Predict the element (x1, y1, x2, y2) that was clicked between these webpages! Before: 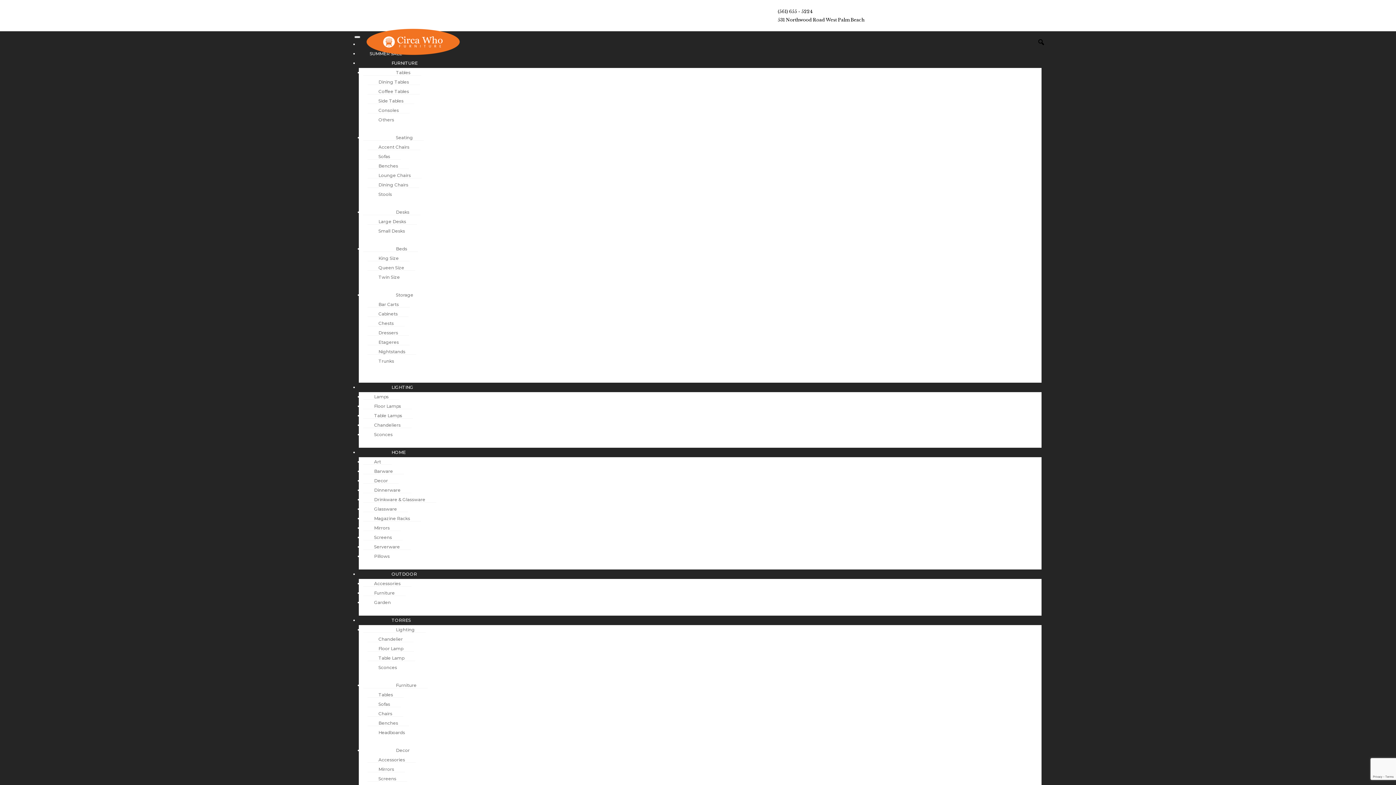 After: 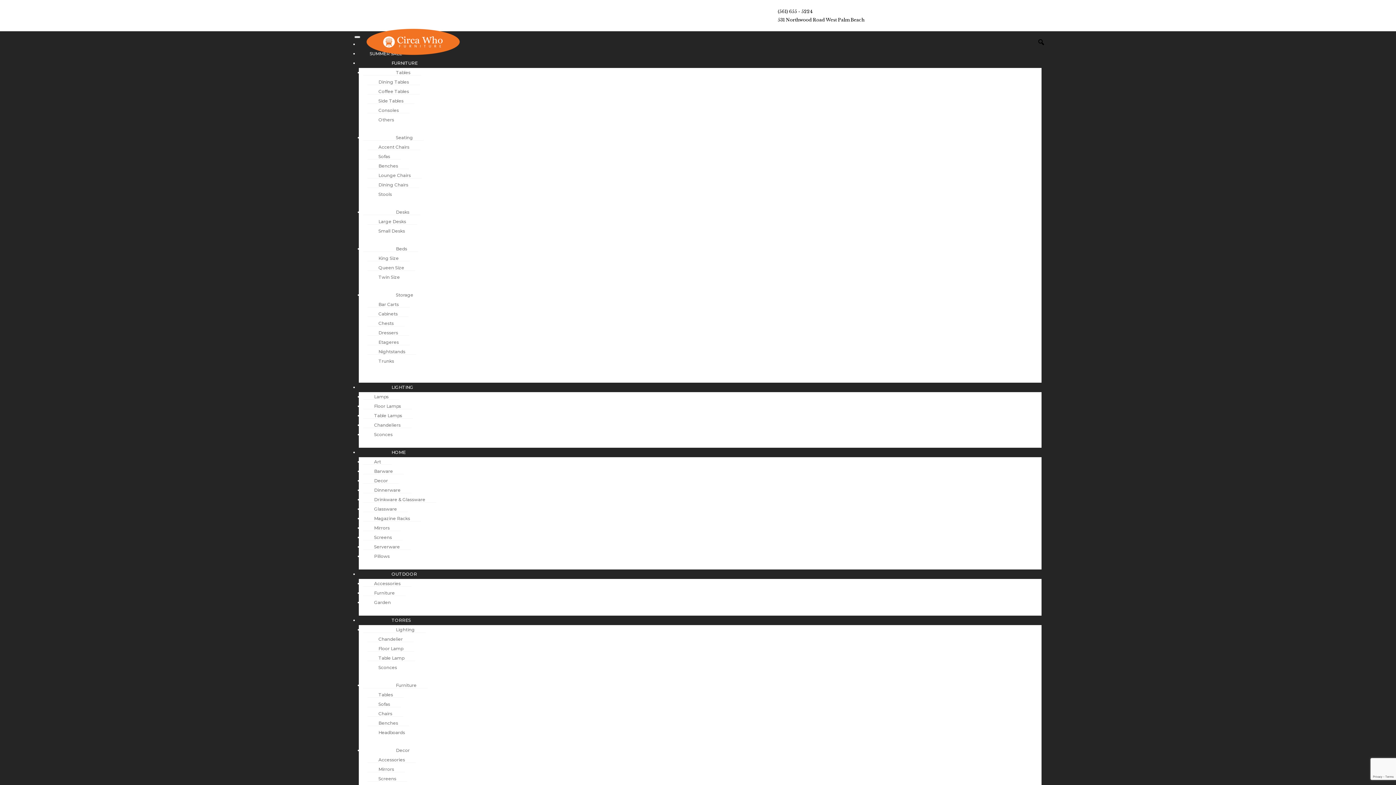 Action: bbox: (367, 724, 416, 741) label: Headboards